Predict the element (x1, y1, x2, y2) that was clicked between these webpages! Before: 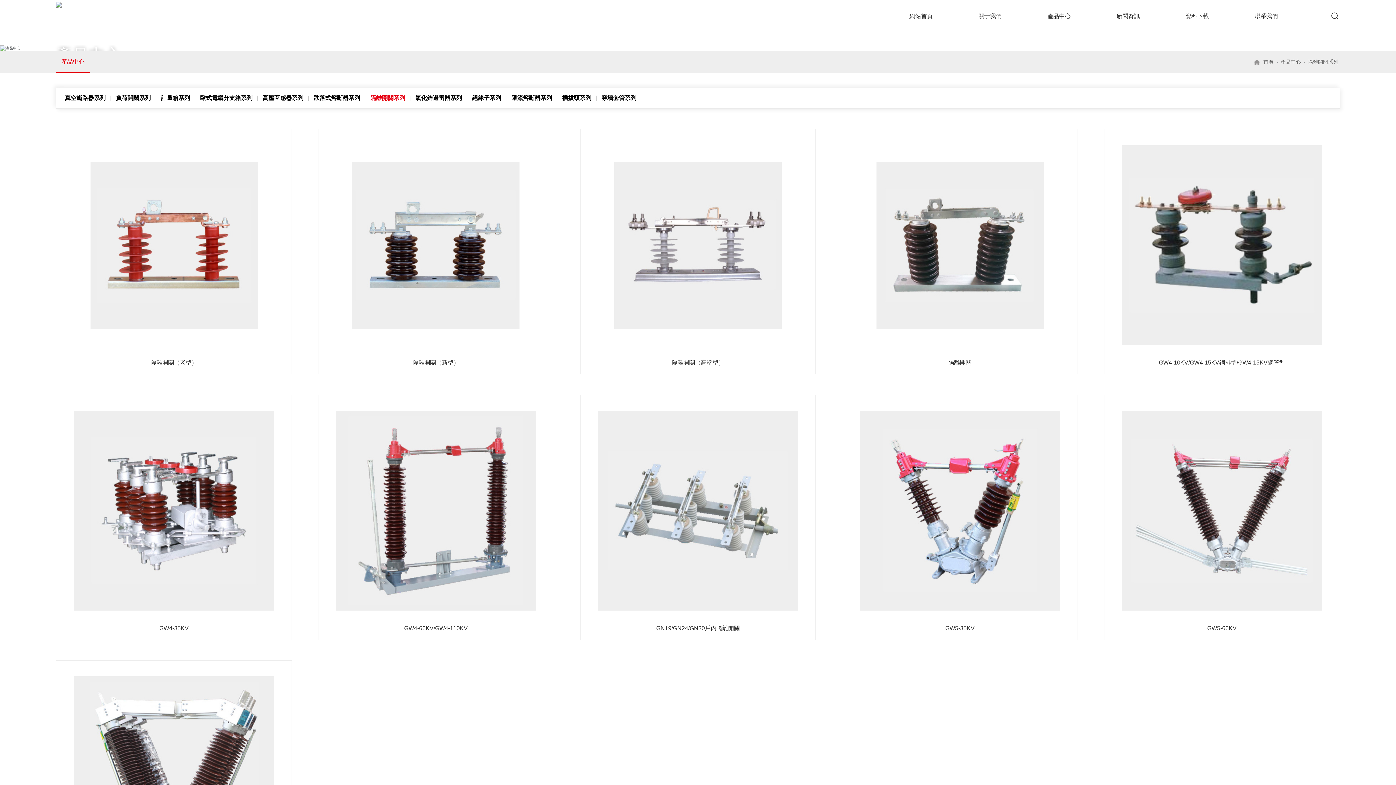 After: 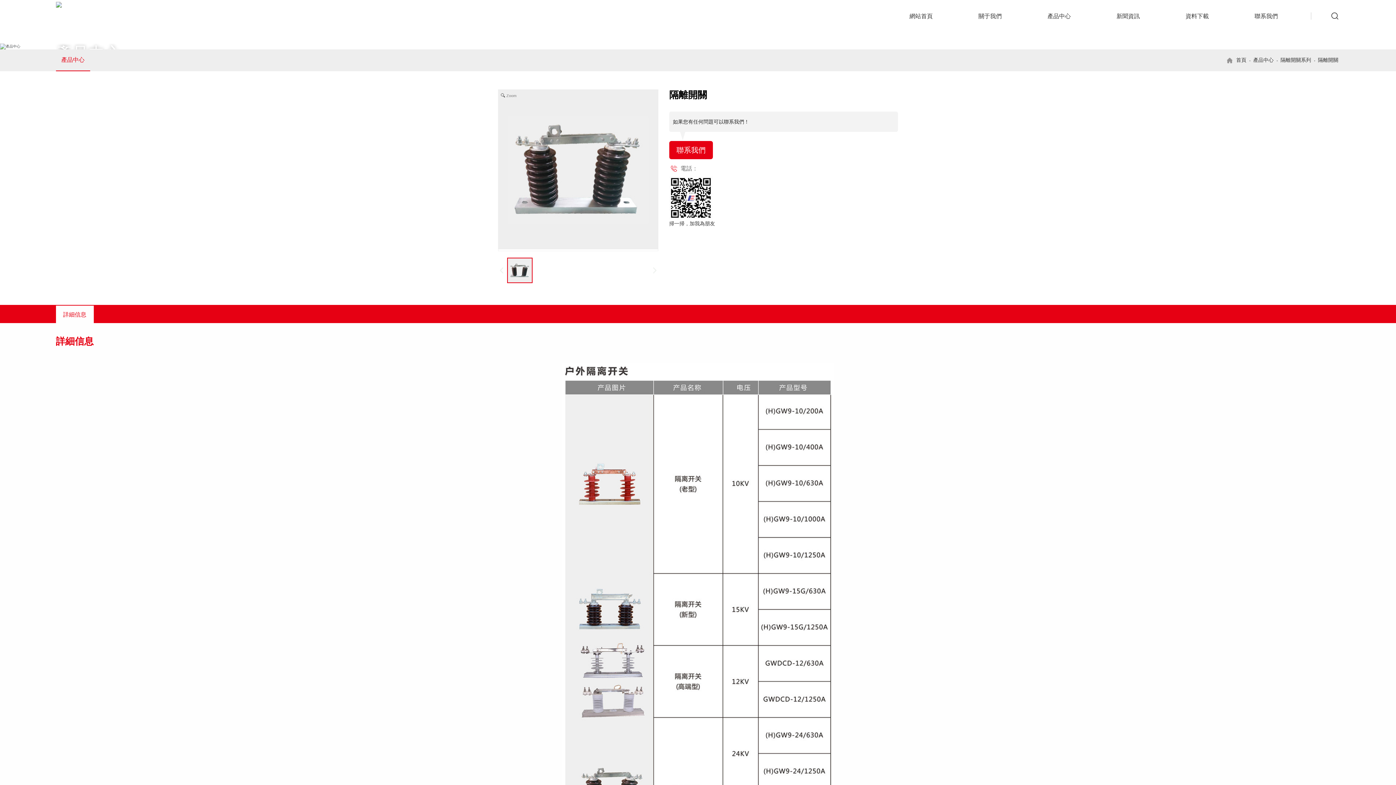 Action: bbox: (848, 133, 1072, 366) label: 隔離開關